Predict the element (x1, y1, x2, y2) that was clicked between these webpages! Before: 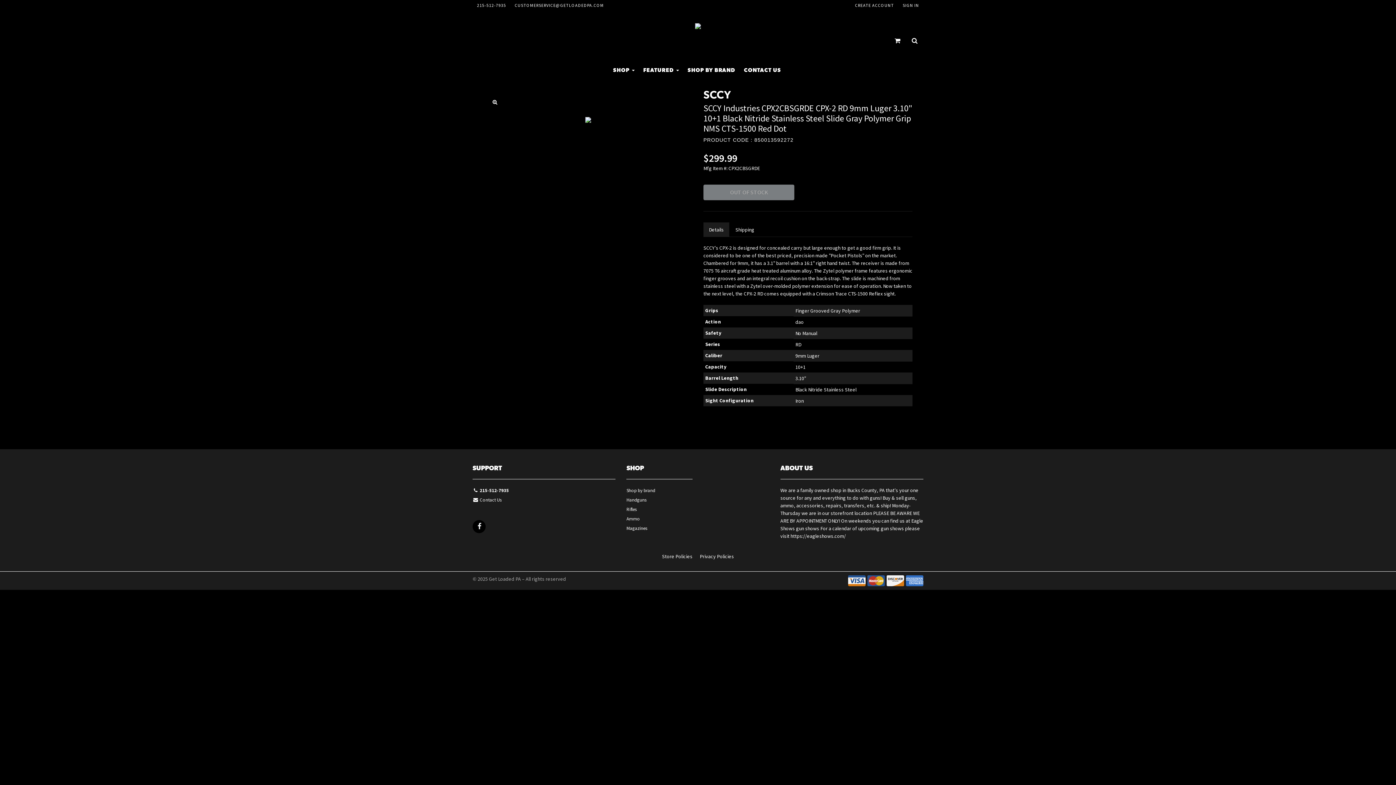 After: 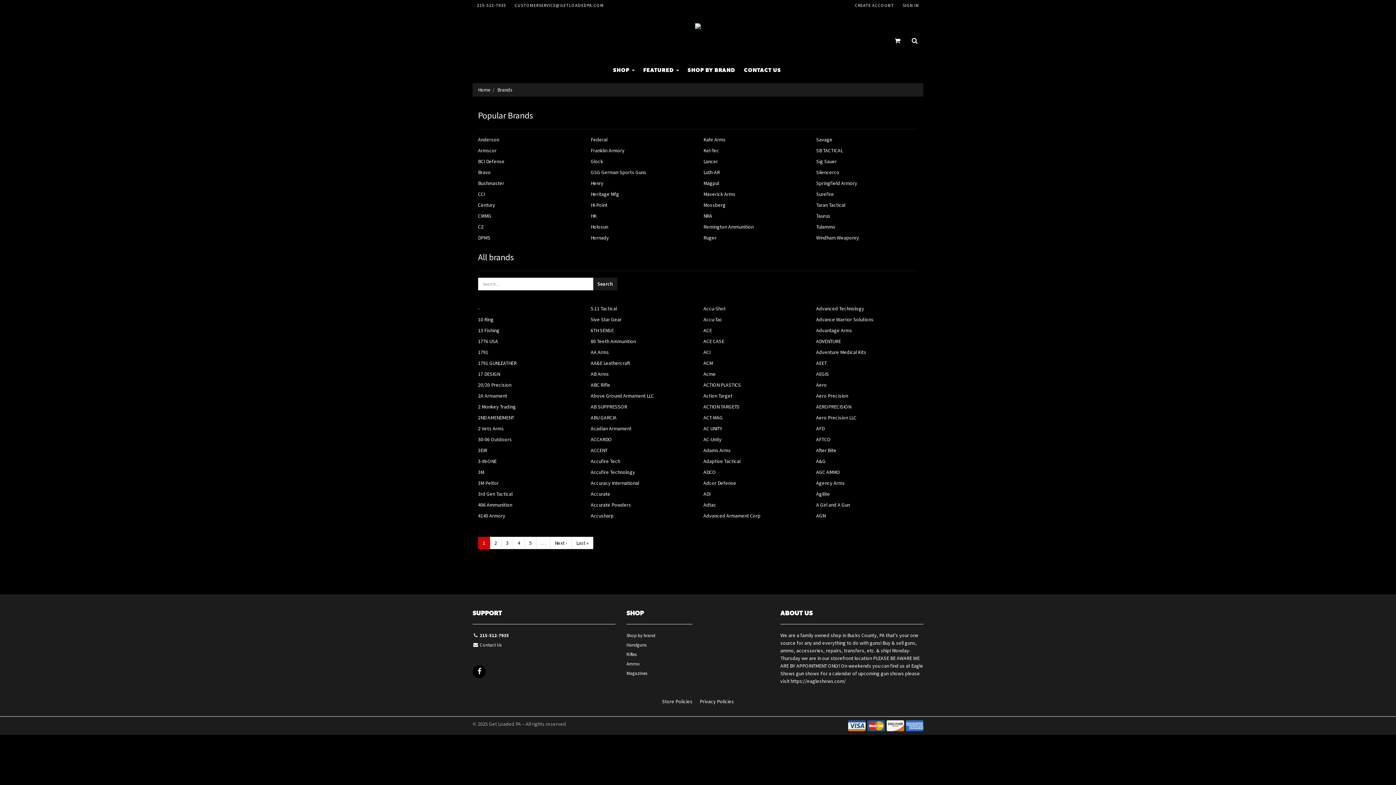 Action: label: Shop by brand bbox: (626, 486, 692, 496)